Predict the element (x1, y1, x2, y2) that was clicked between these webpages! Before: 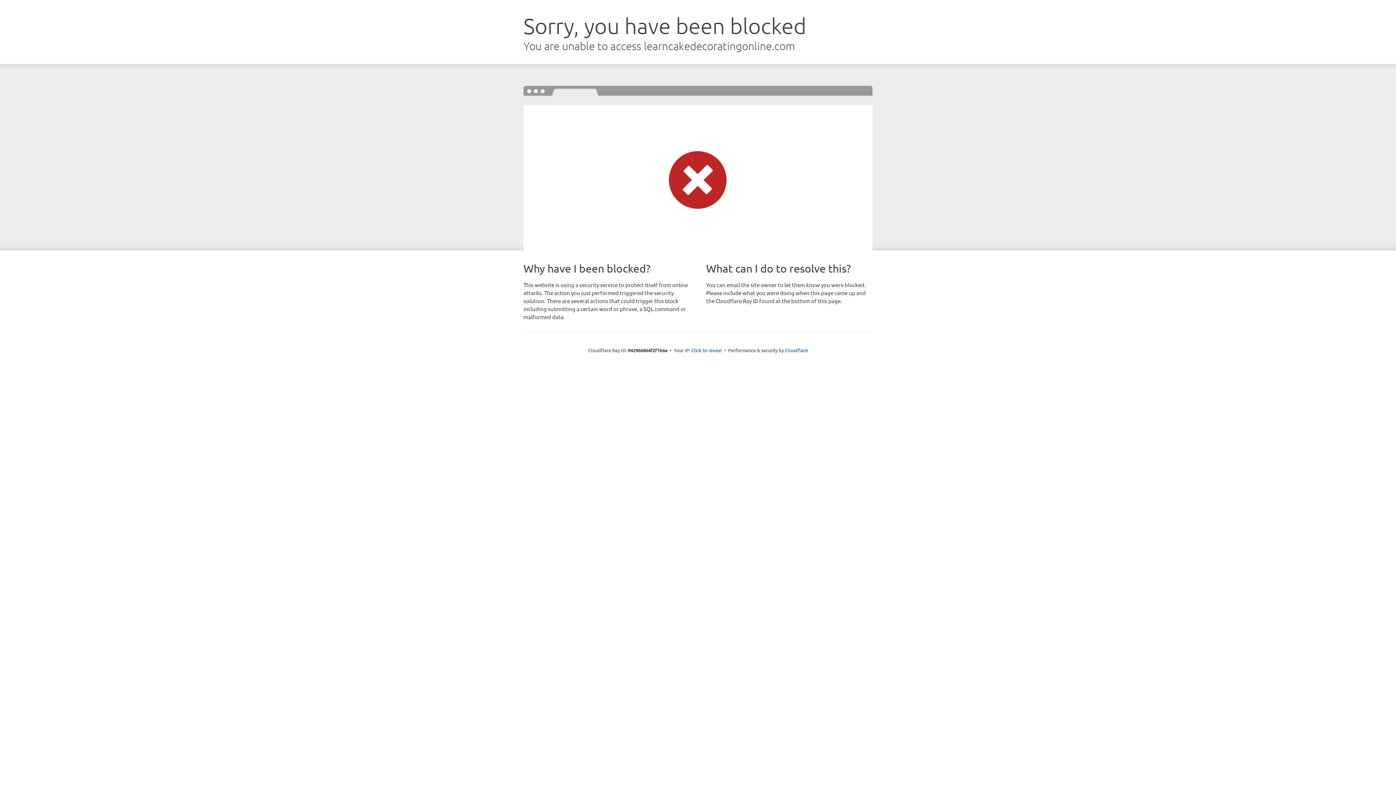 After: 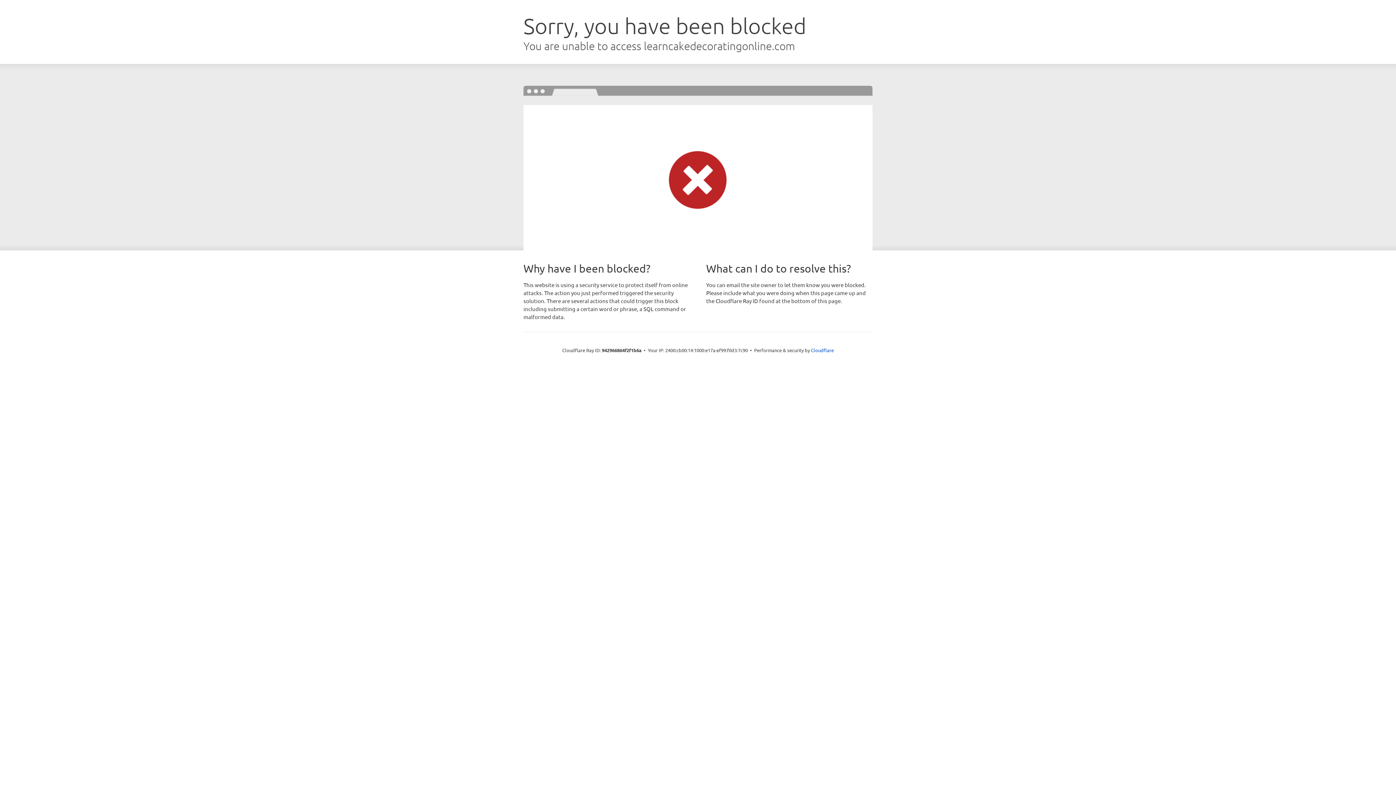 Action: label: Click to reveal bbox: (691, 346, 722, 353)